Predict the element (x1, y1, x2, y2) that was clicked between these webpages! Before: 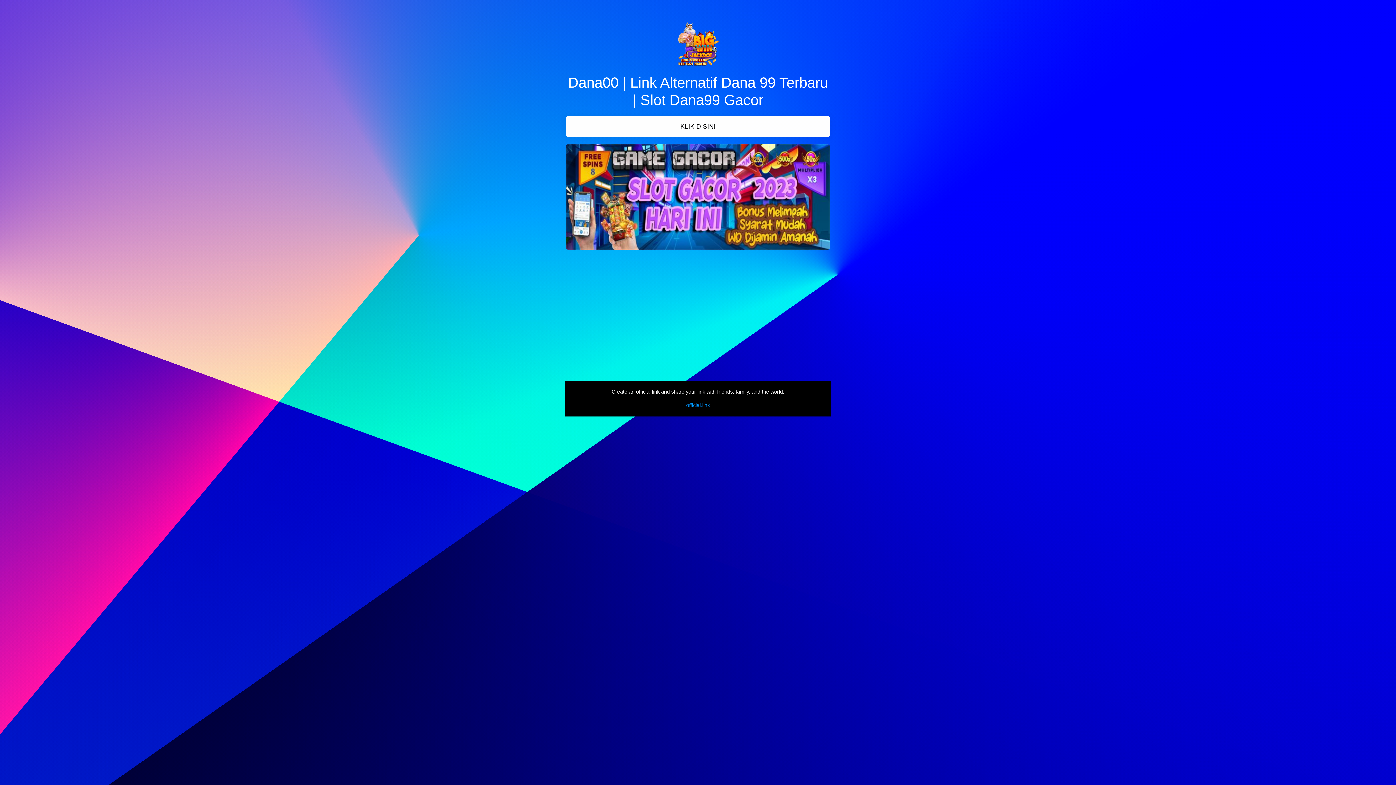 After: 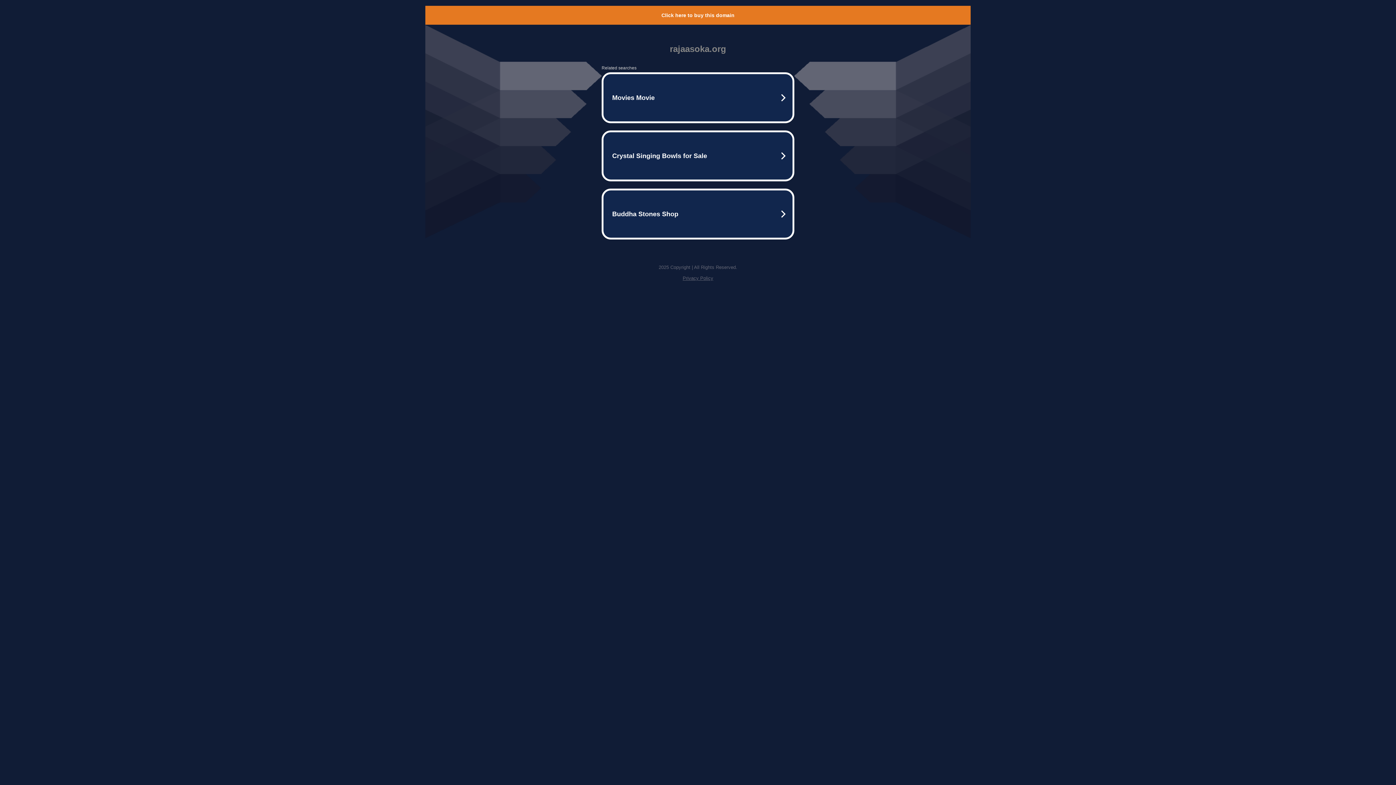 Action: label: KLIK DISINI bbox: (566, 116, 830, 137)